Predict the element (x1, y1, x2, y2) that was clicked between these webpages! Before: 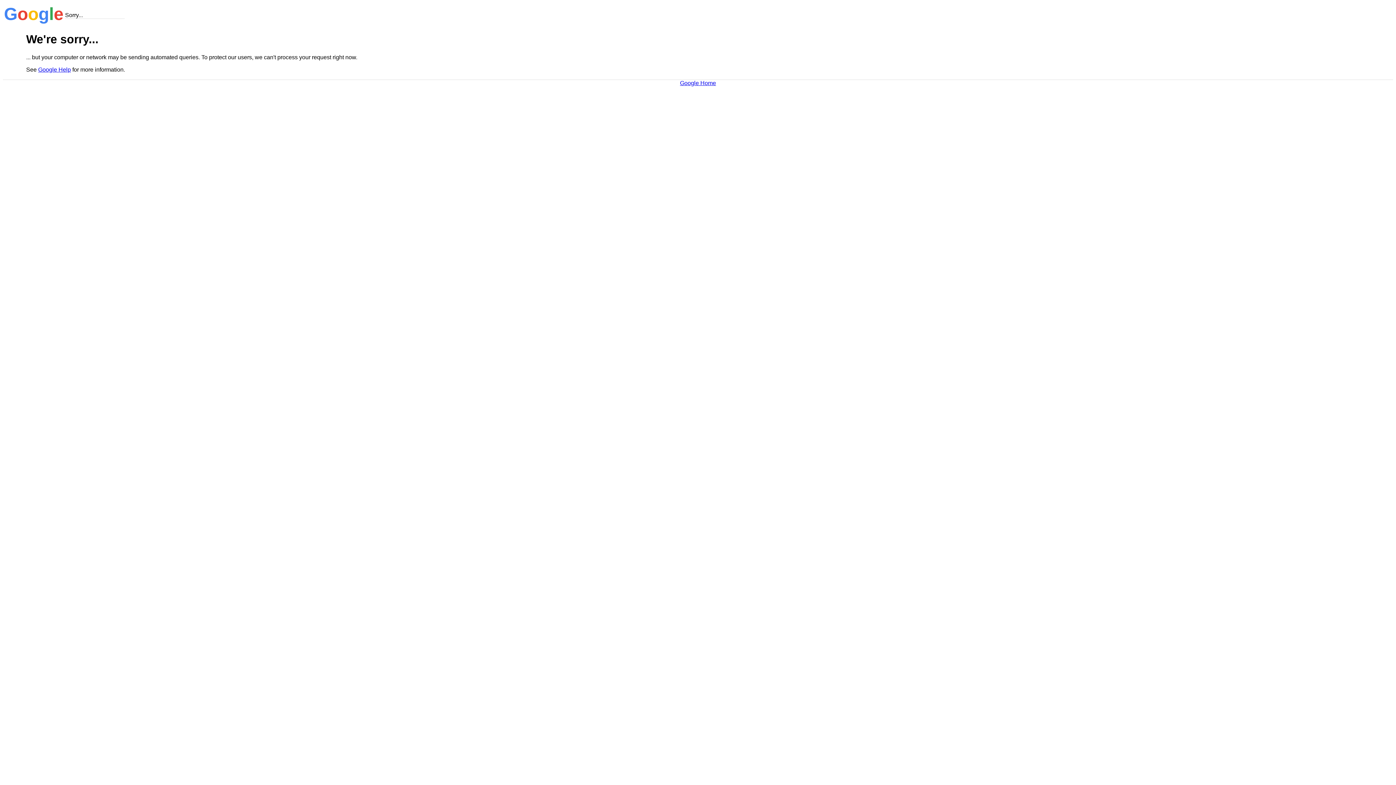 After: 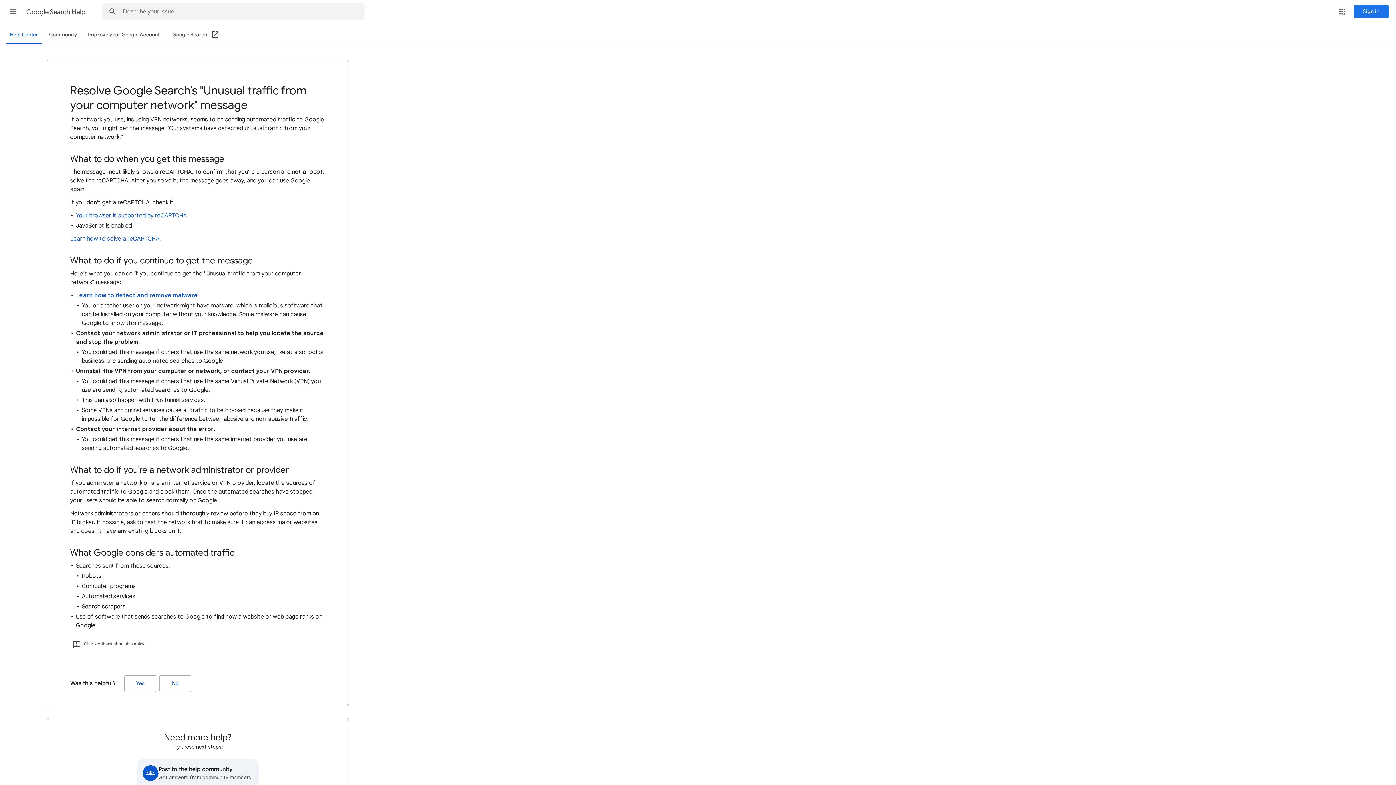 Action: label: Google Help bbox: (38, 66, 70, 72)